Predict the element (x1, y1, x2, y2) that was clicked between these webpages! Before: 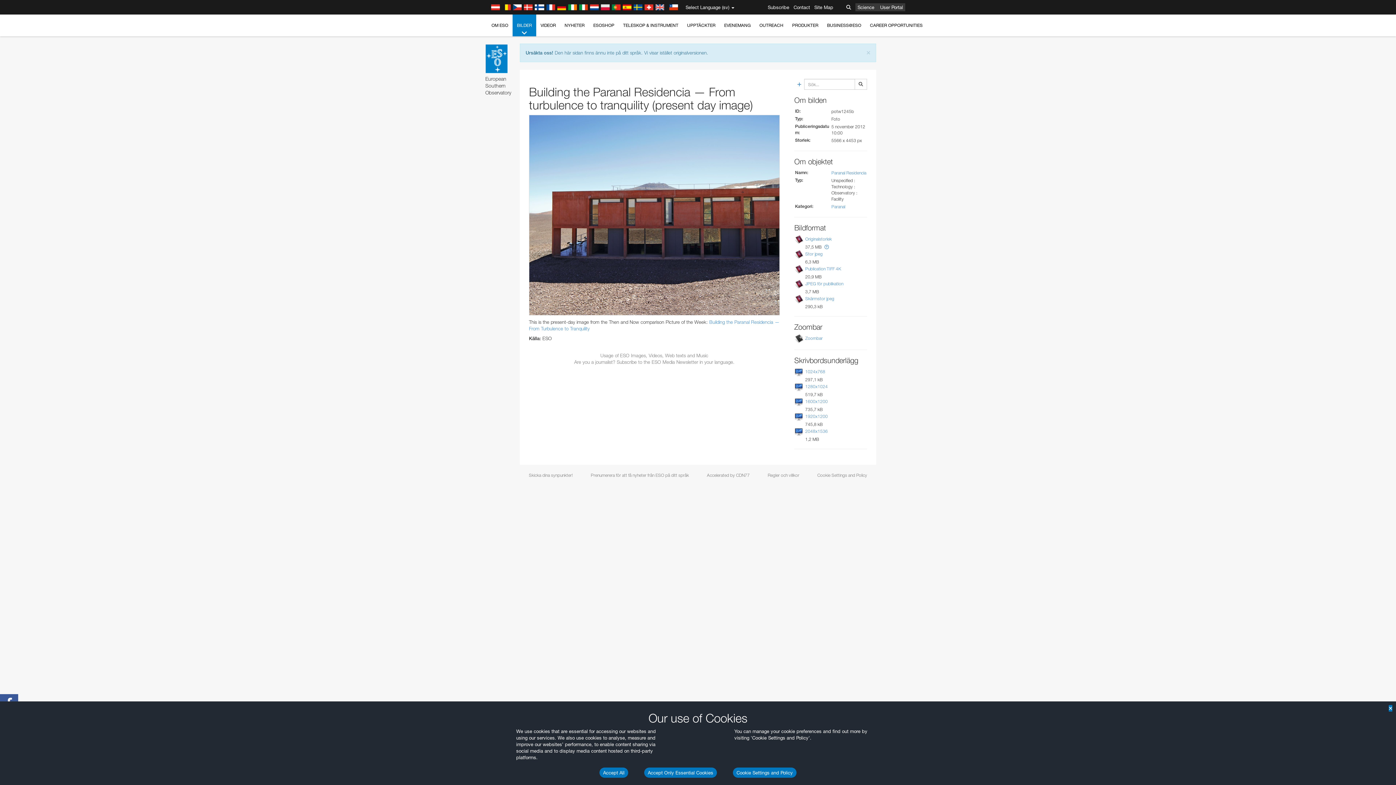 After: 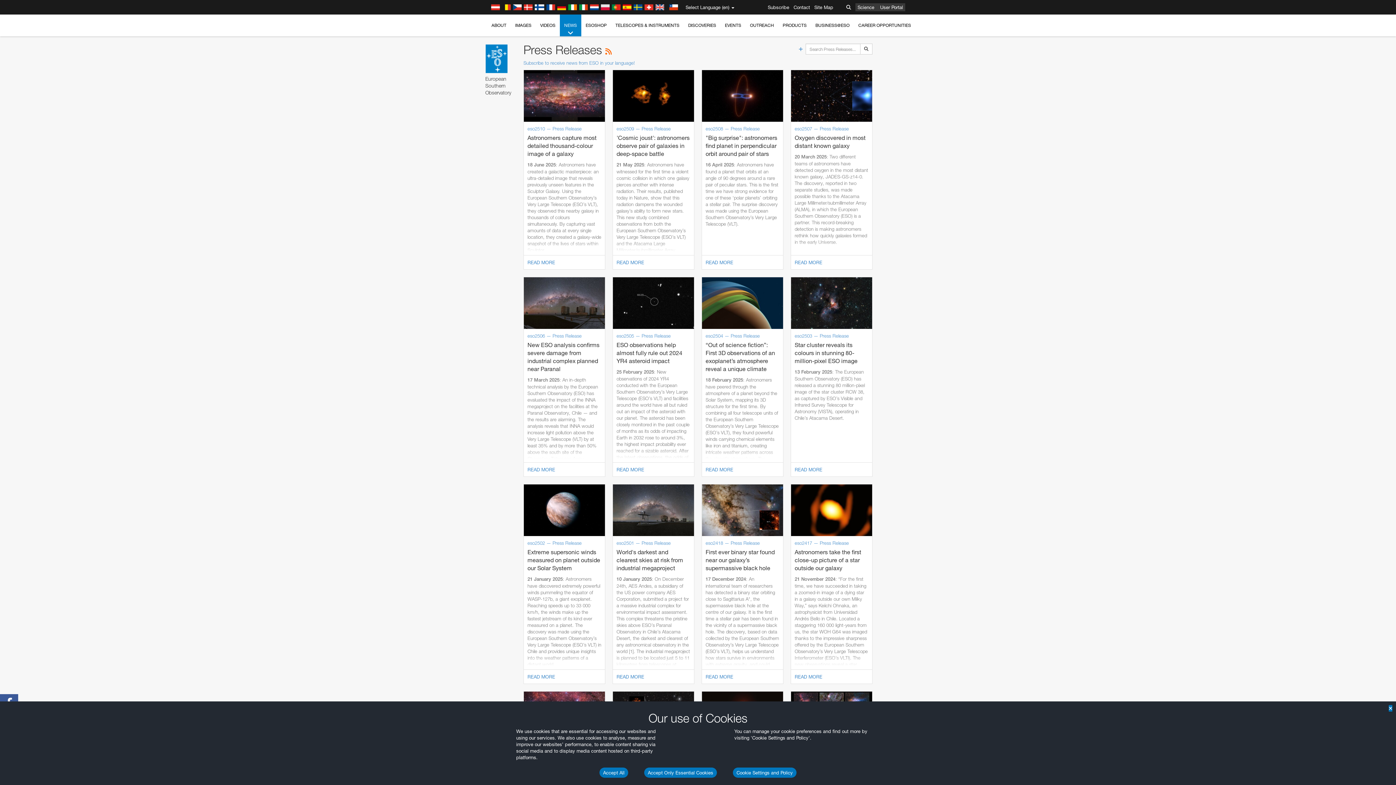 Action: bbox: (560, 14, 589, 36) label: NYHETER